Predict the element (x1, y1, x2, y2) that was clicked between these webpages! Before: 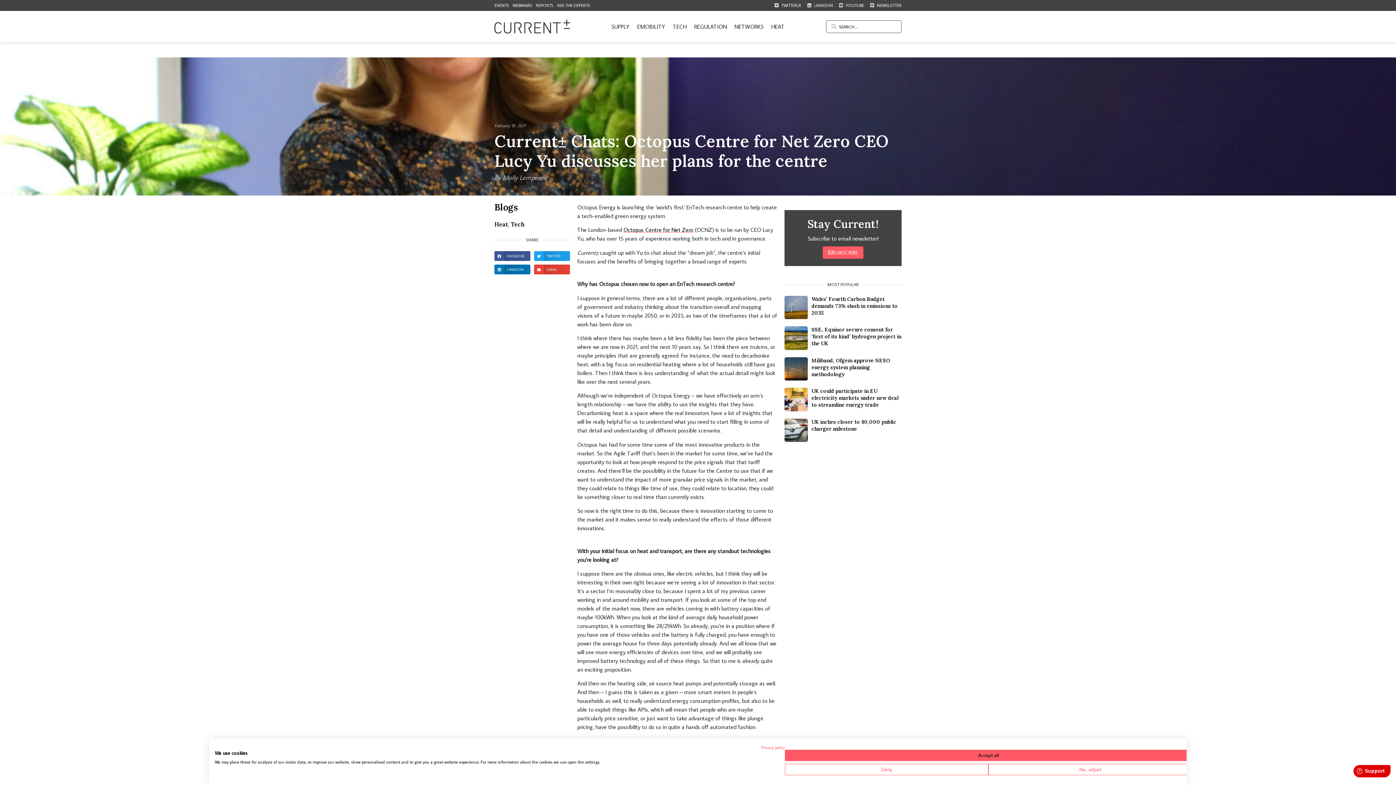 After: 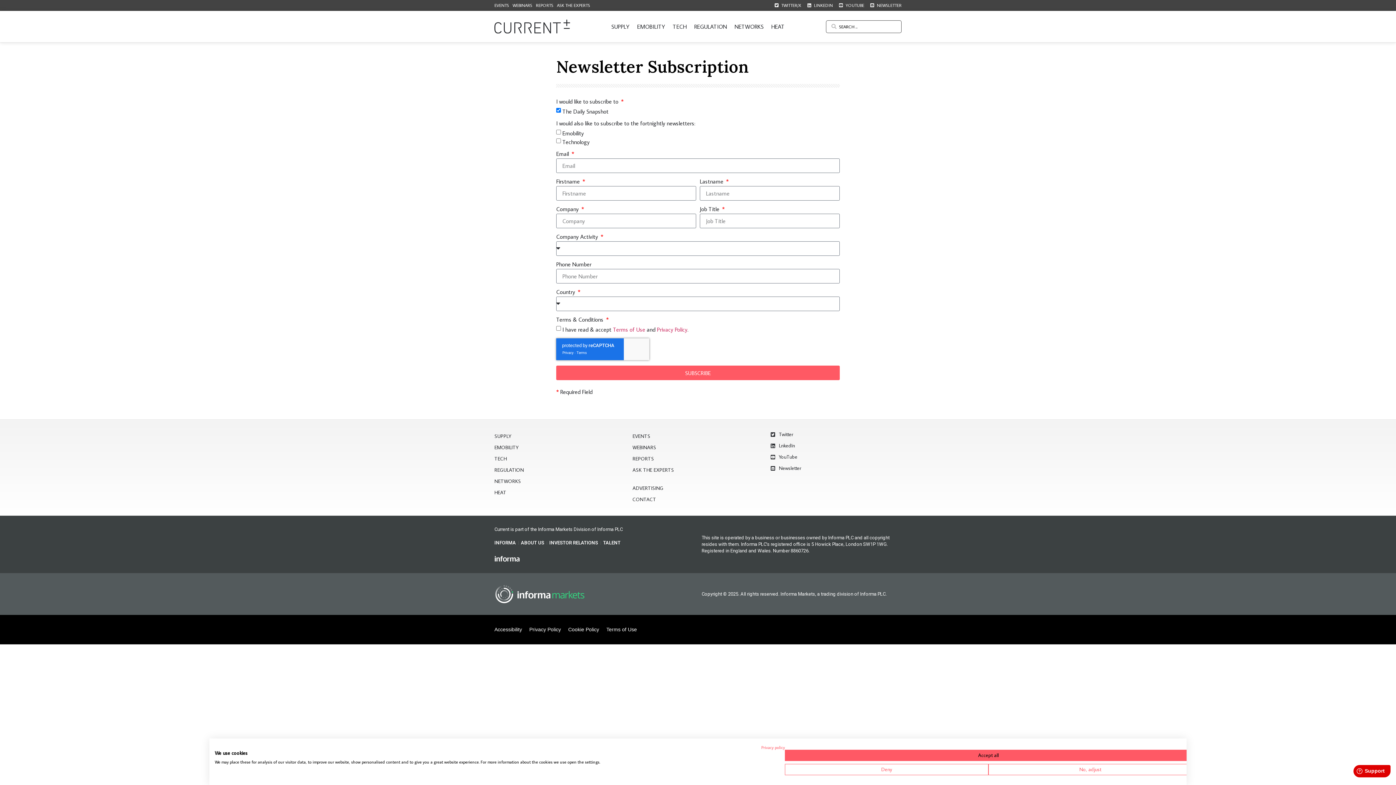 Action: bbox: (822, 246, 863, 258) label: SUBSCRIBE